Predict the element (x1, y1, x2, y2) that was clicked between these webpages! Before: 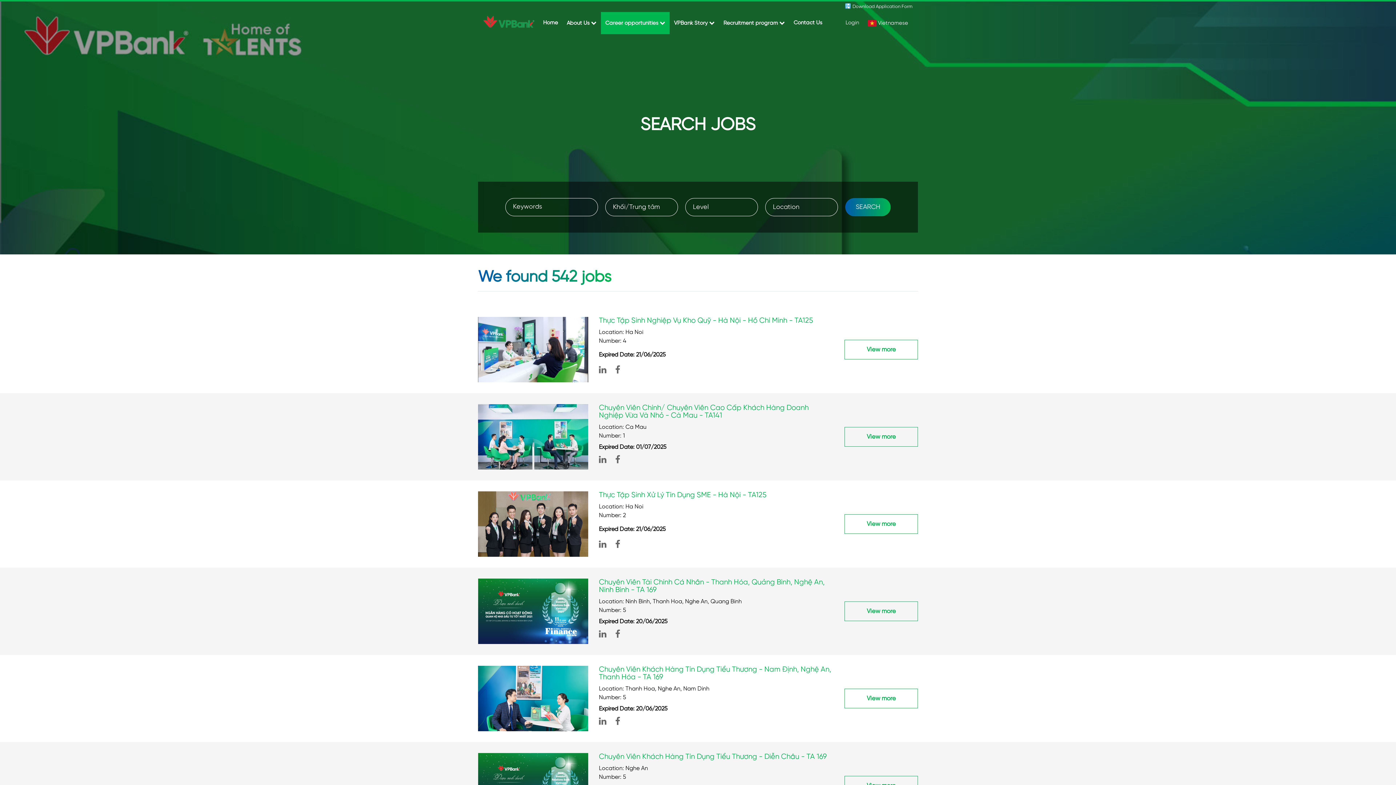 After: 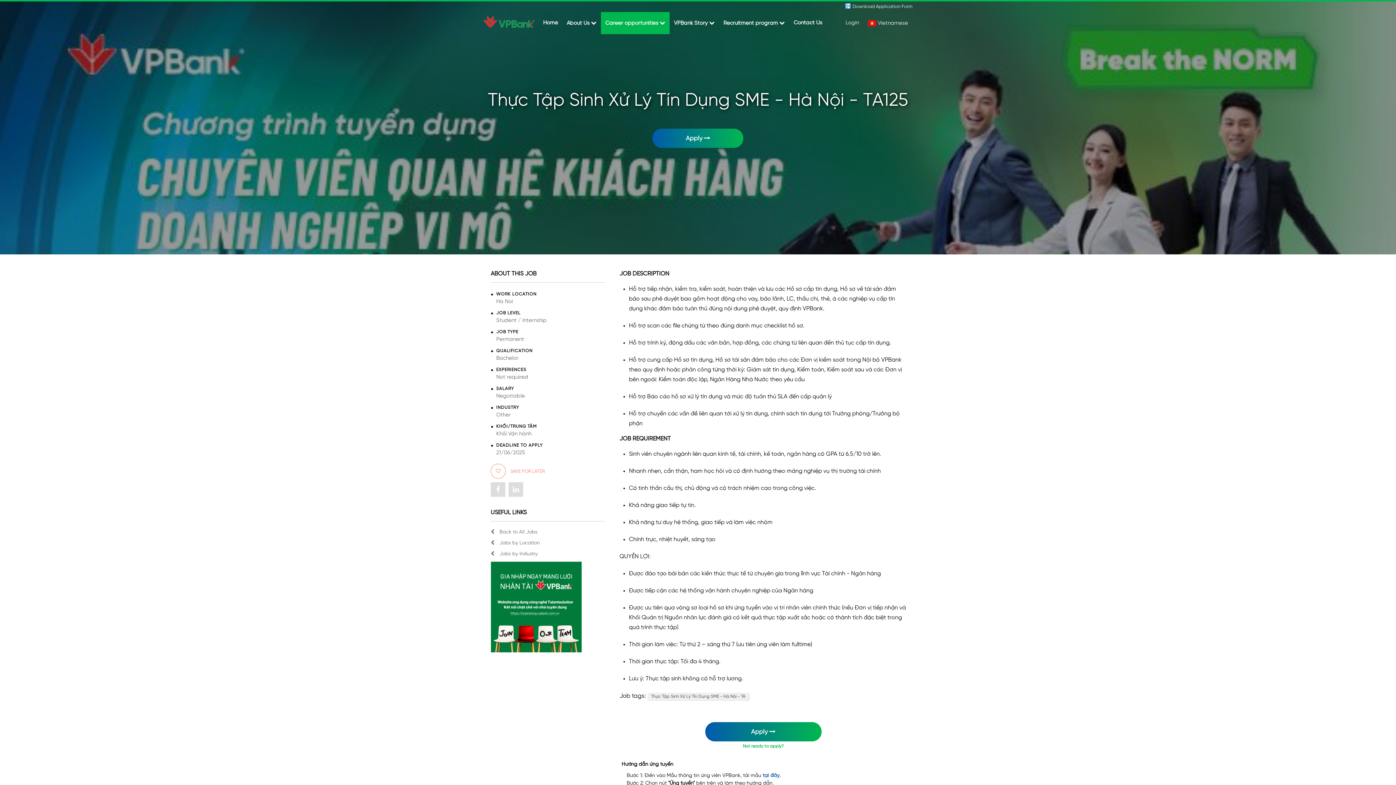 Action: bbox: (844, 514, 918, 534) label: View more